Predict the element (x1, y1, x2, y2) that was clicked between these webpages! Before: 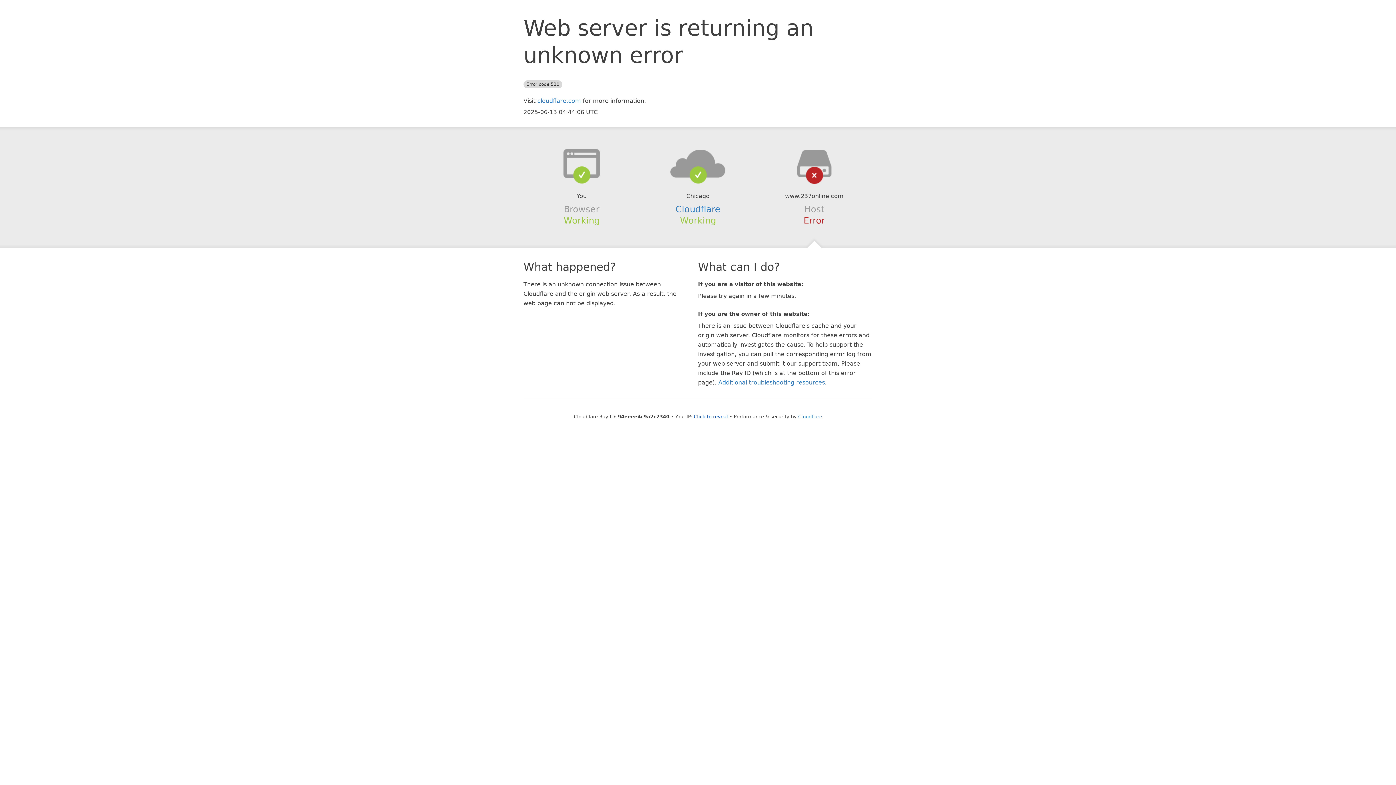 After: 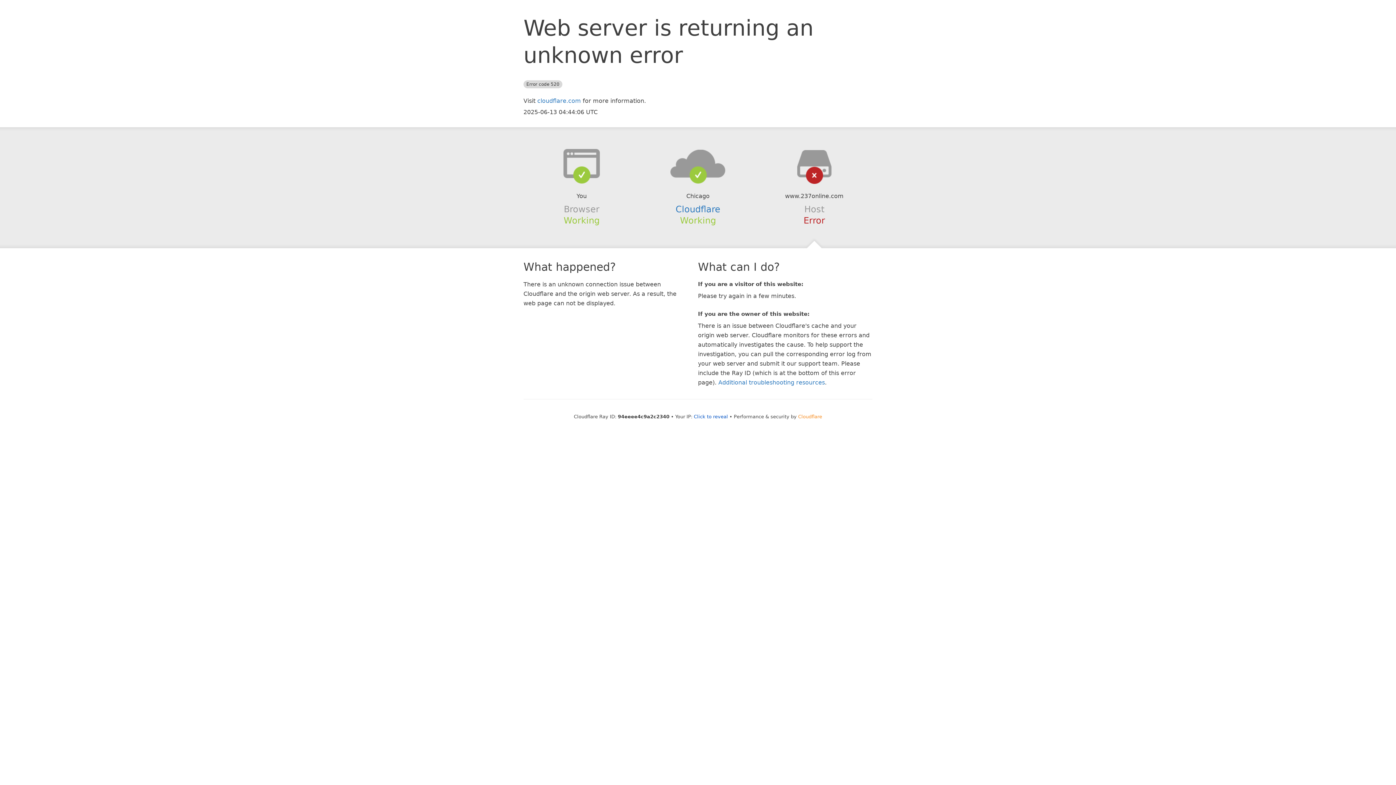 Action: bbox: (798, 414, 822, 419) label: Cloudflare